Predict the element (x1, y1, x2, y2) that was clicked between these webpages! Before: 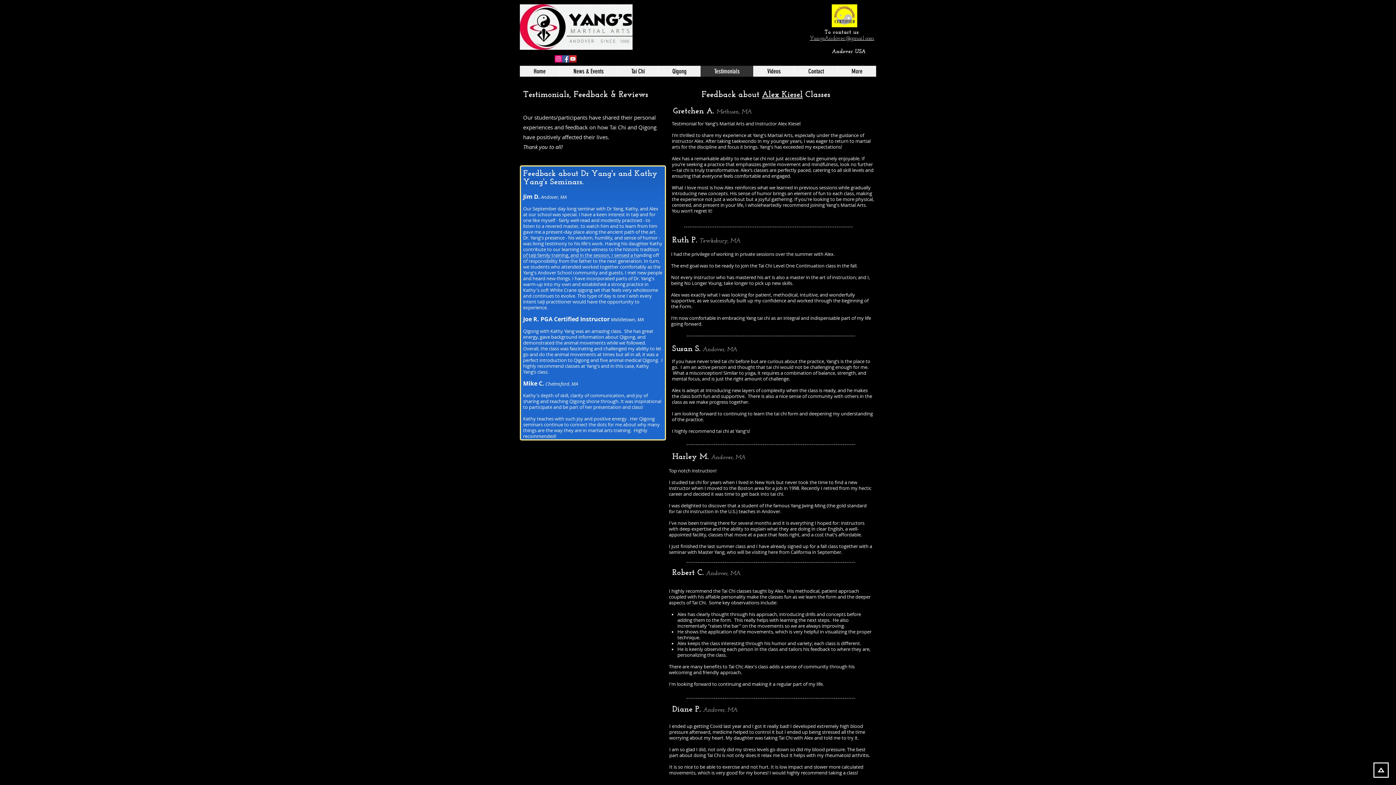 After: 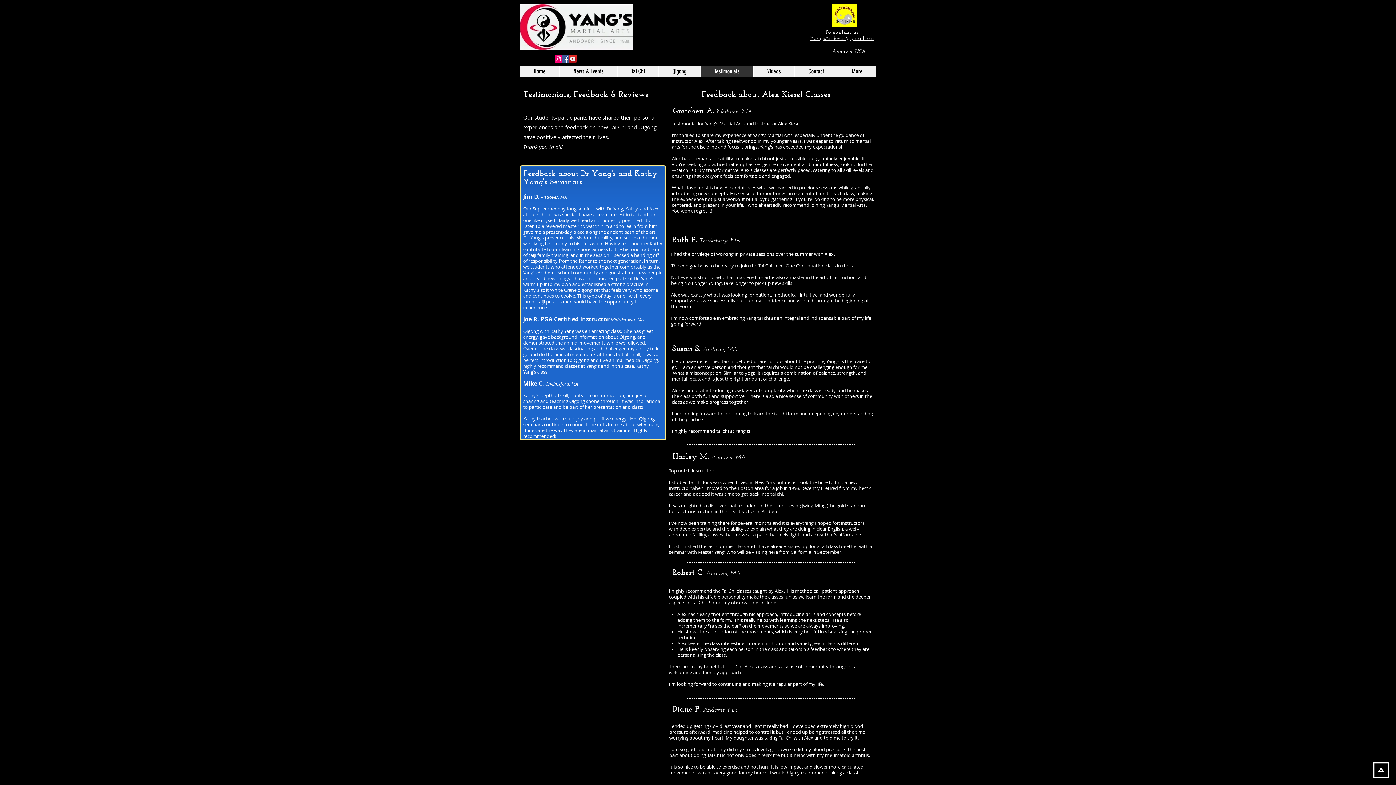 Action: bbox: (810, 36, 874, 41) label: YangsAndover@gmail.com